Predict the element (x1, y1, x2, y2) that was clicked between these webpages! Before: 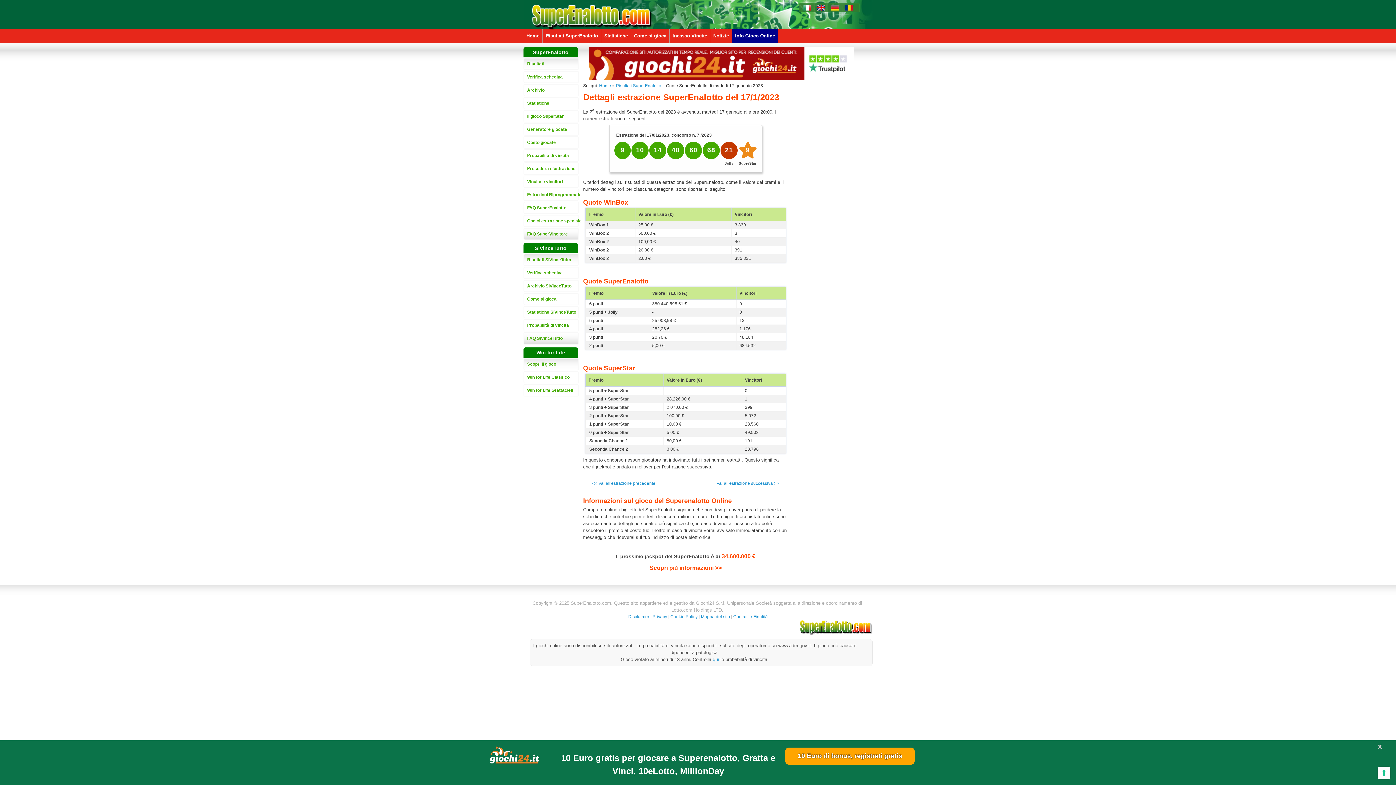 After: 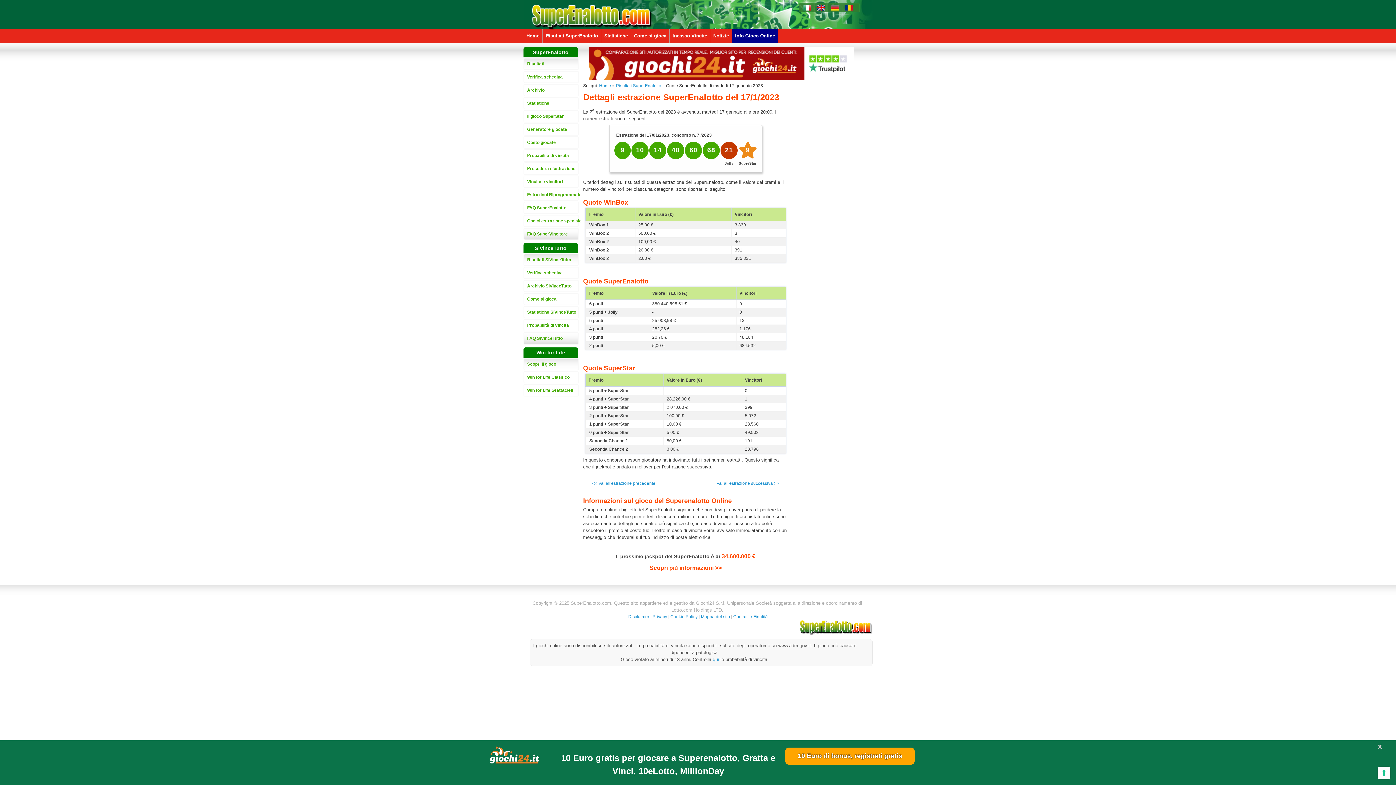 Action: bbox: (800, 2, 814, 12)